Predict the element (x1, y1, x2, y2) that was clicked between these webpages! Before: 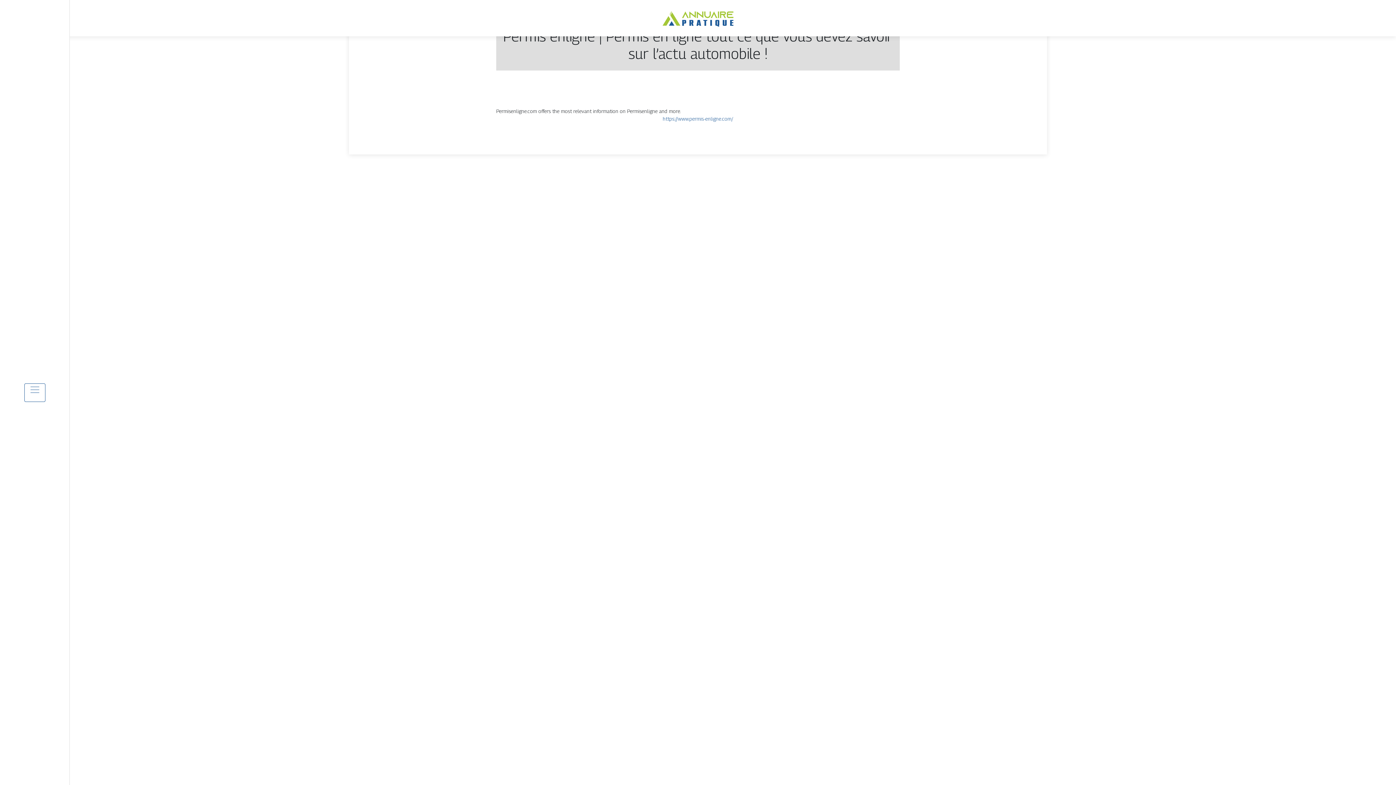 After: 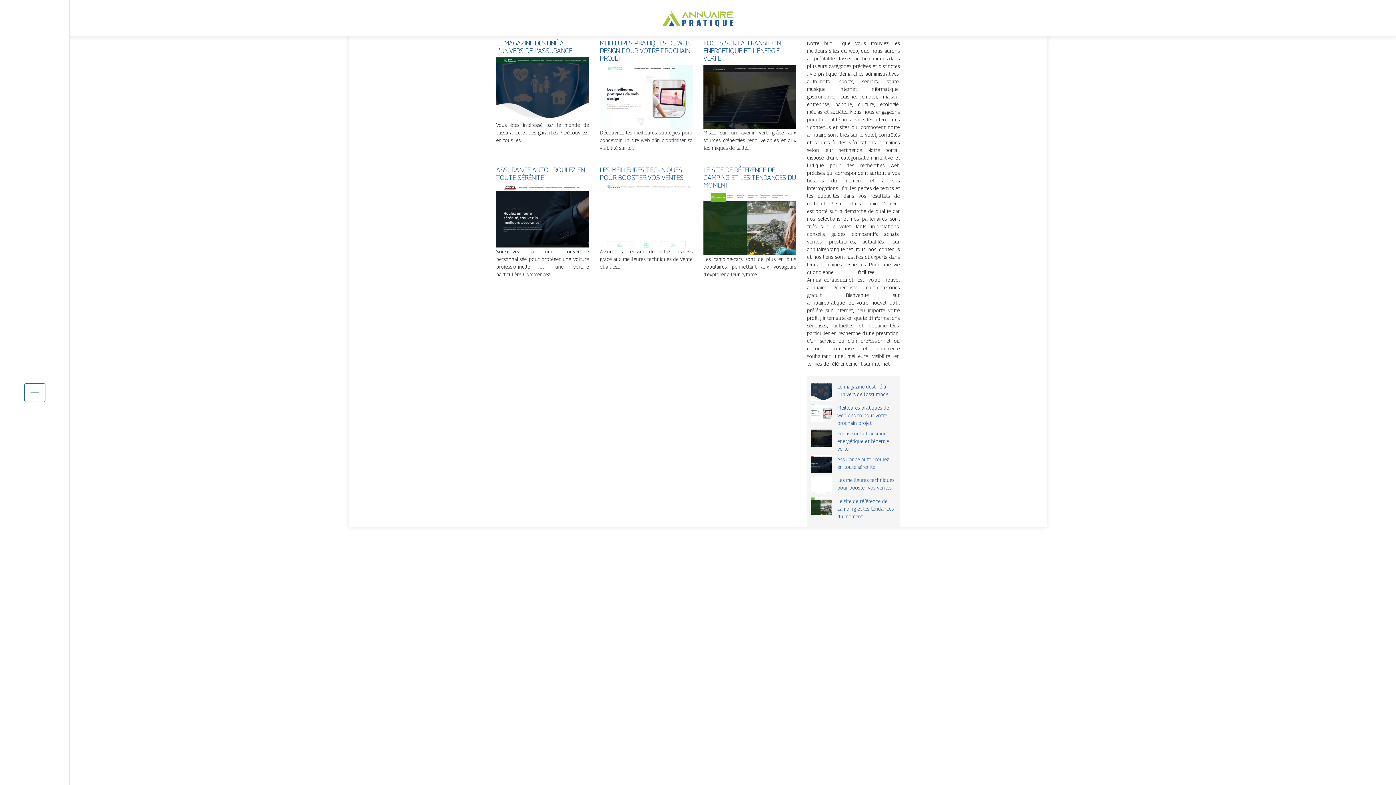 Action: bbox: (661, 14, 734, 20)